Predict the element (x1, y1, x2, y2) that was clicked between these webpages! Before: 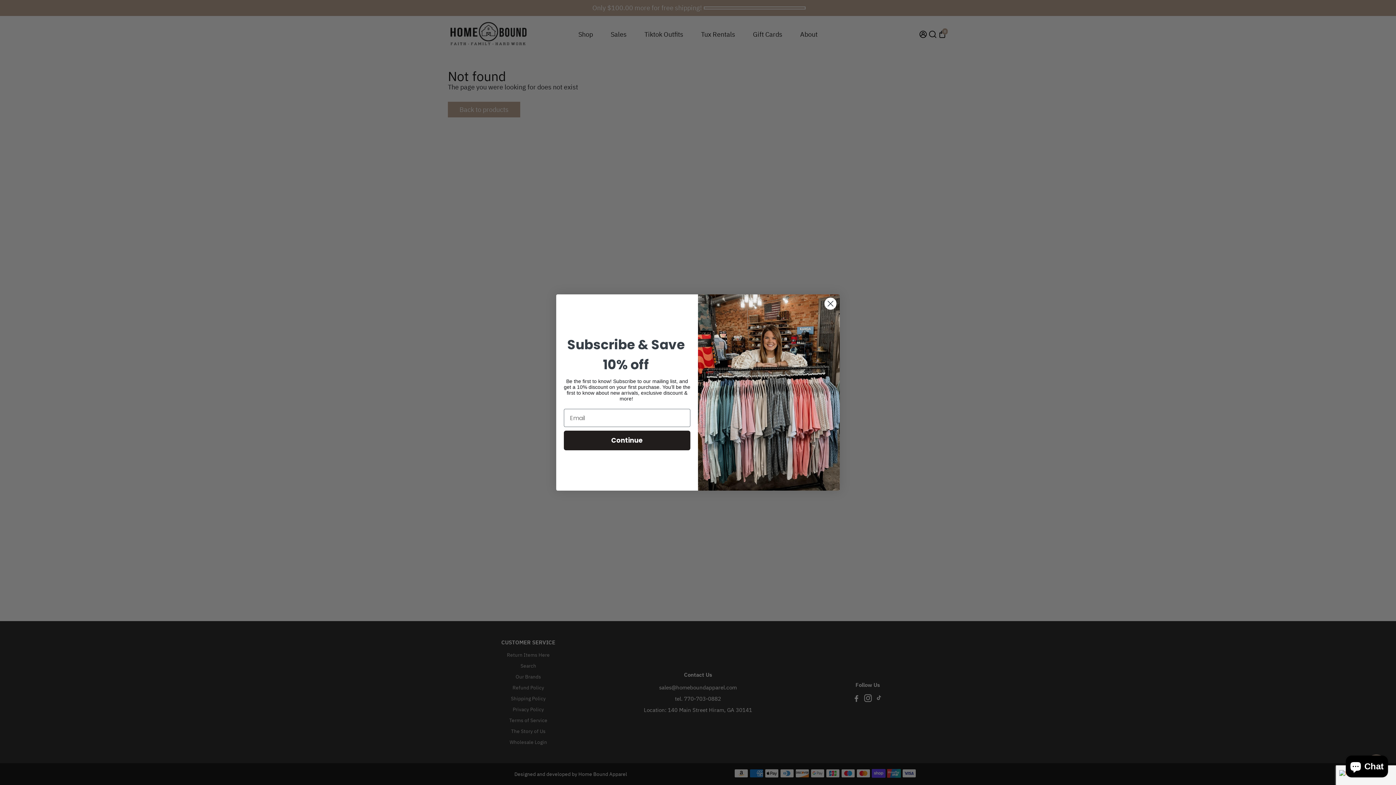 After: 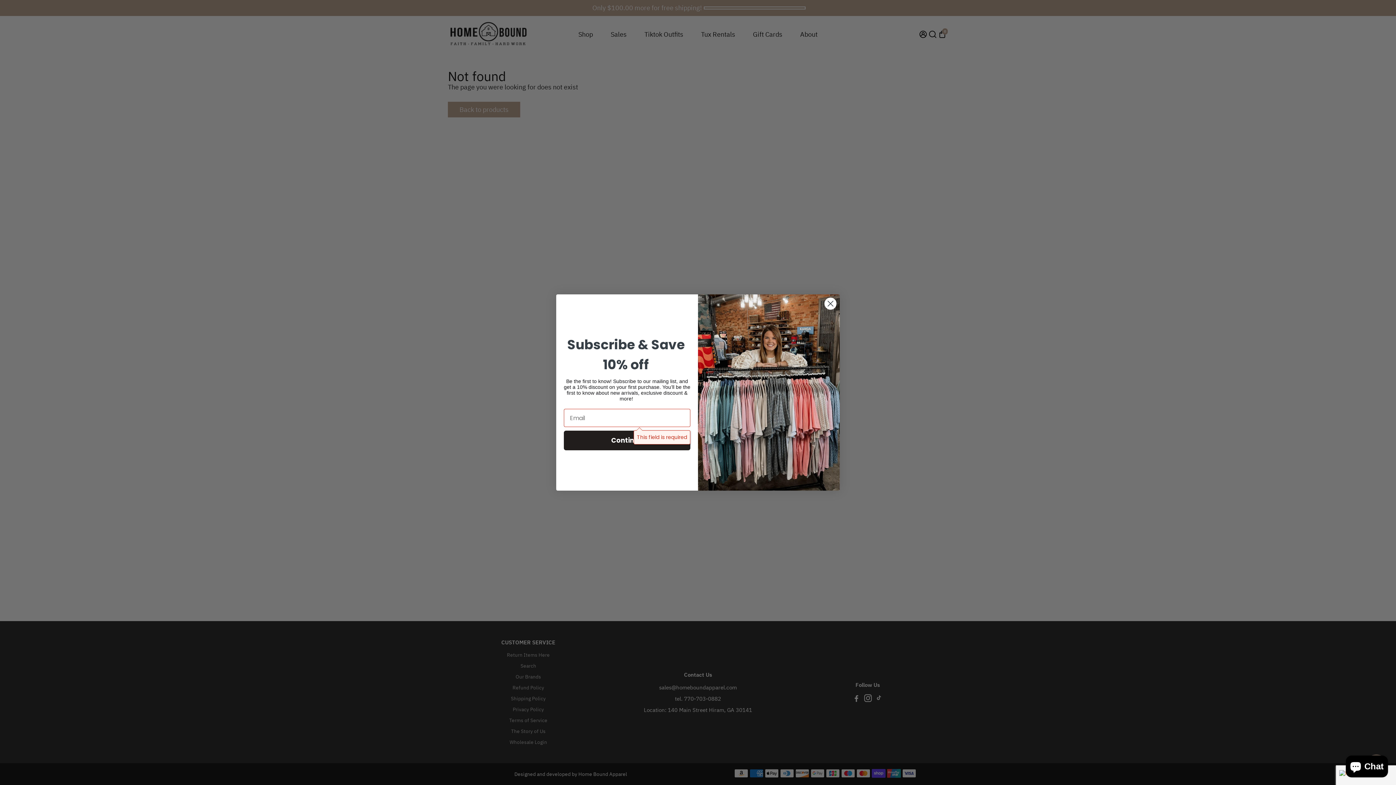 Action: bbox: (564, 430, 690, 450) label: Continue